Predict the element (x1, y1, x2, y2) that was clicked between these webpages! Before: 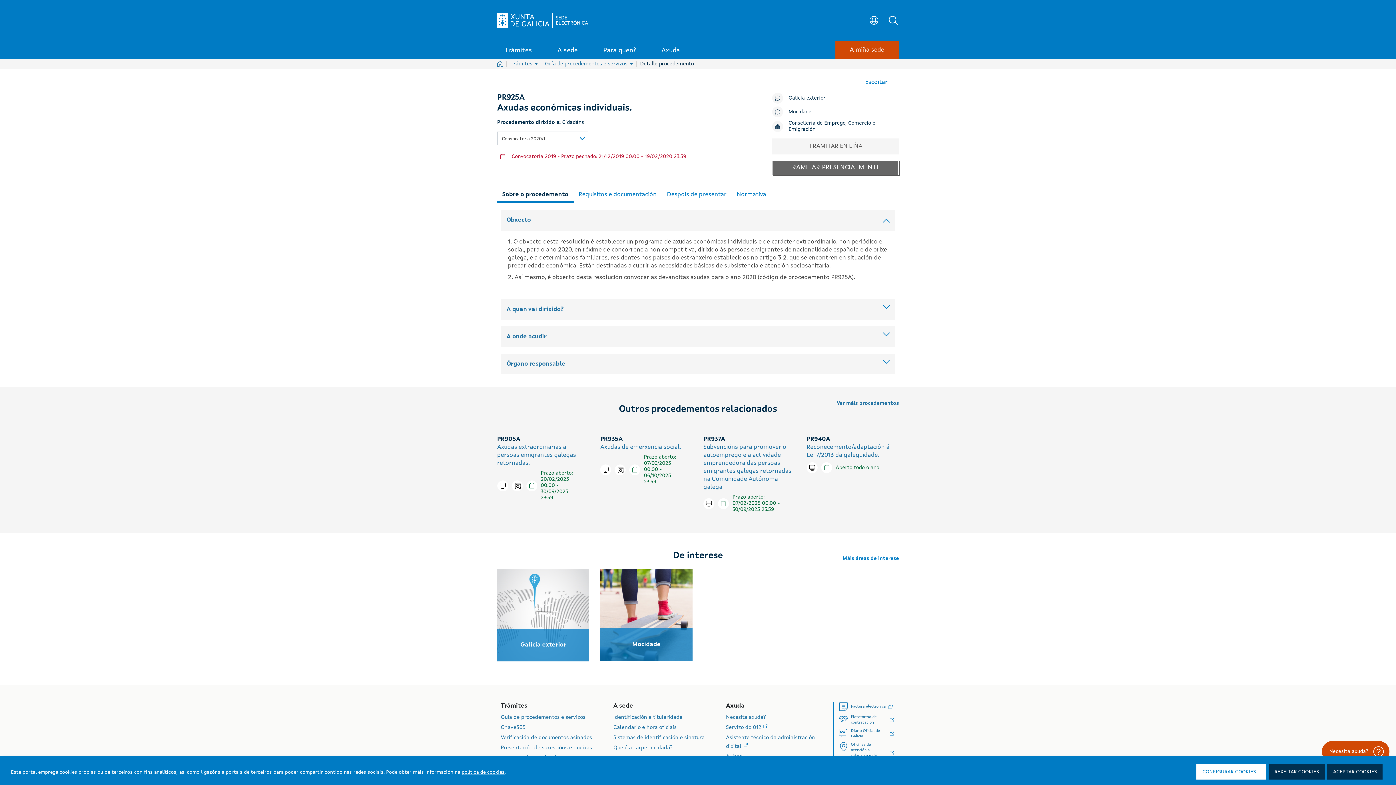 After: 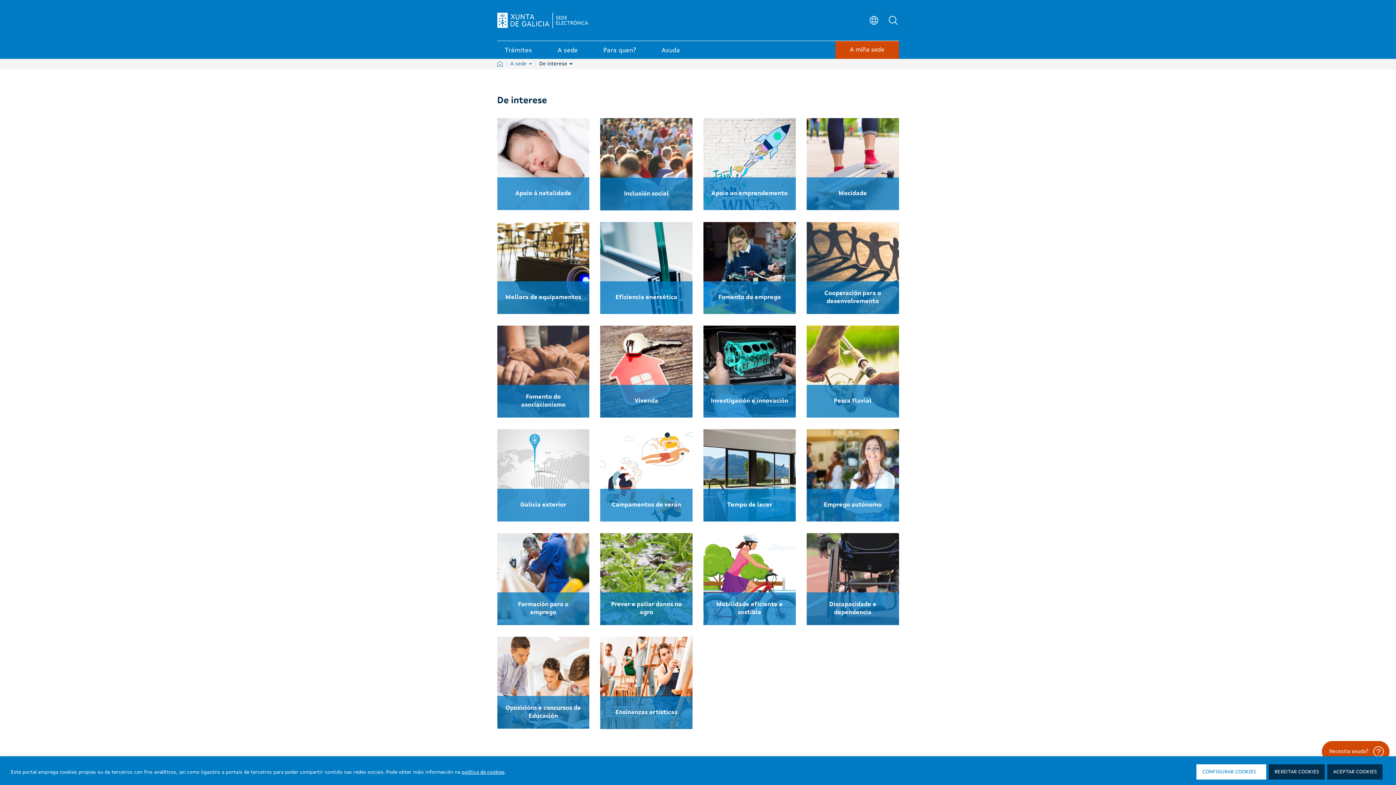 Action: bbox: (842, 556, 899, 562) label: Máis áreas de interese